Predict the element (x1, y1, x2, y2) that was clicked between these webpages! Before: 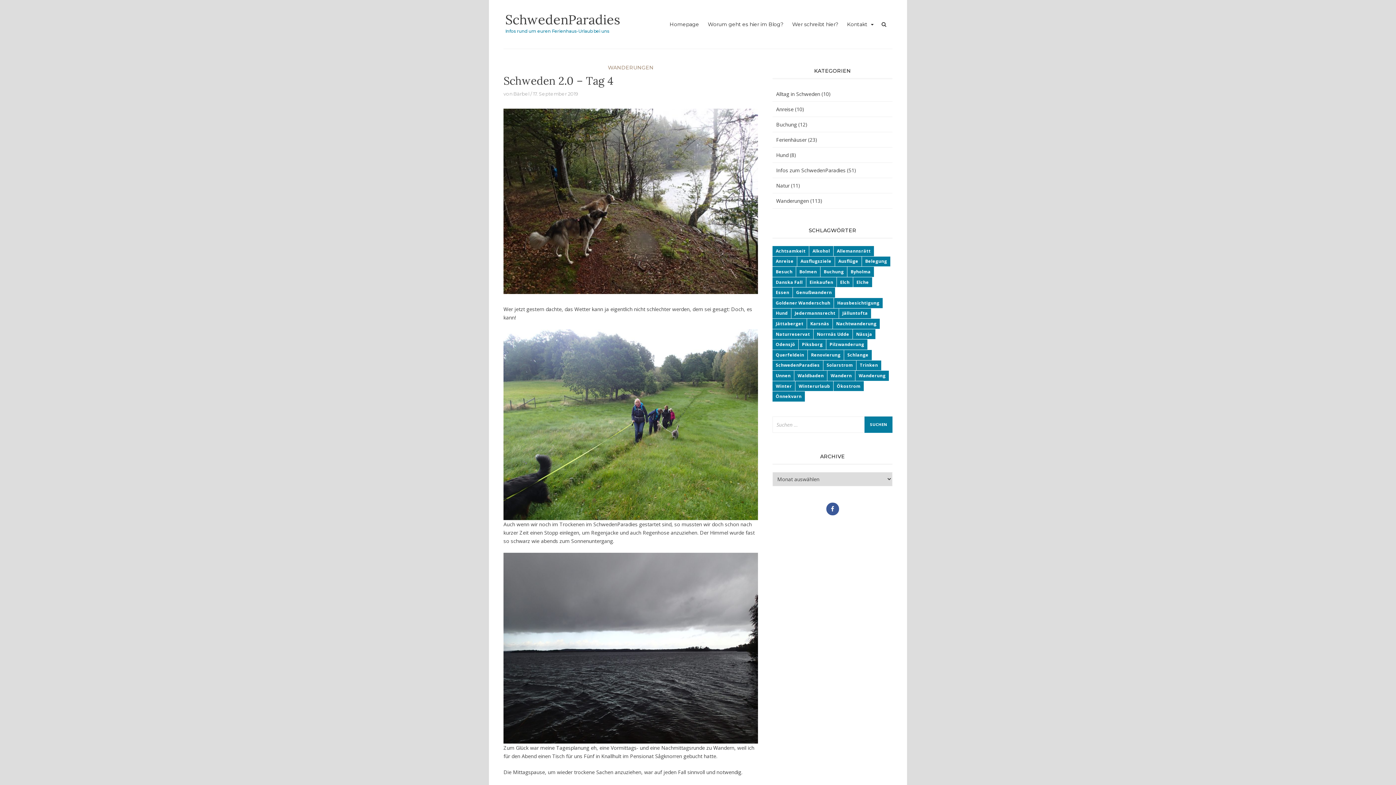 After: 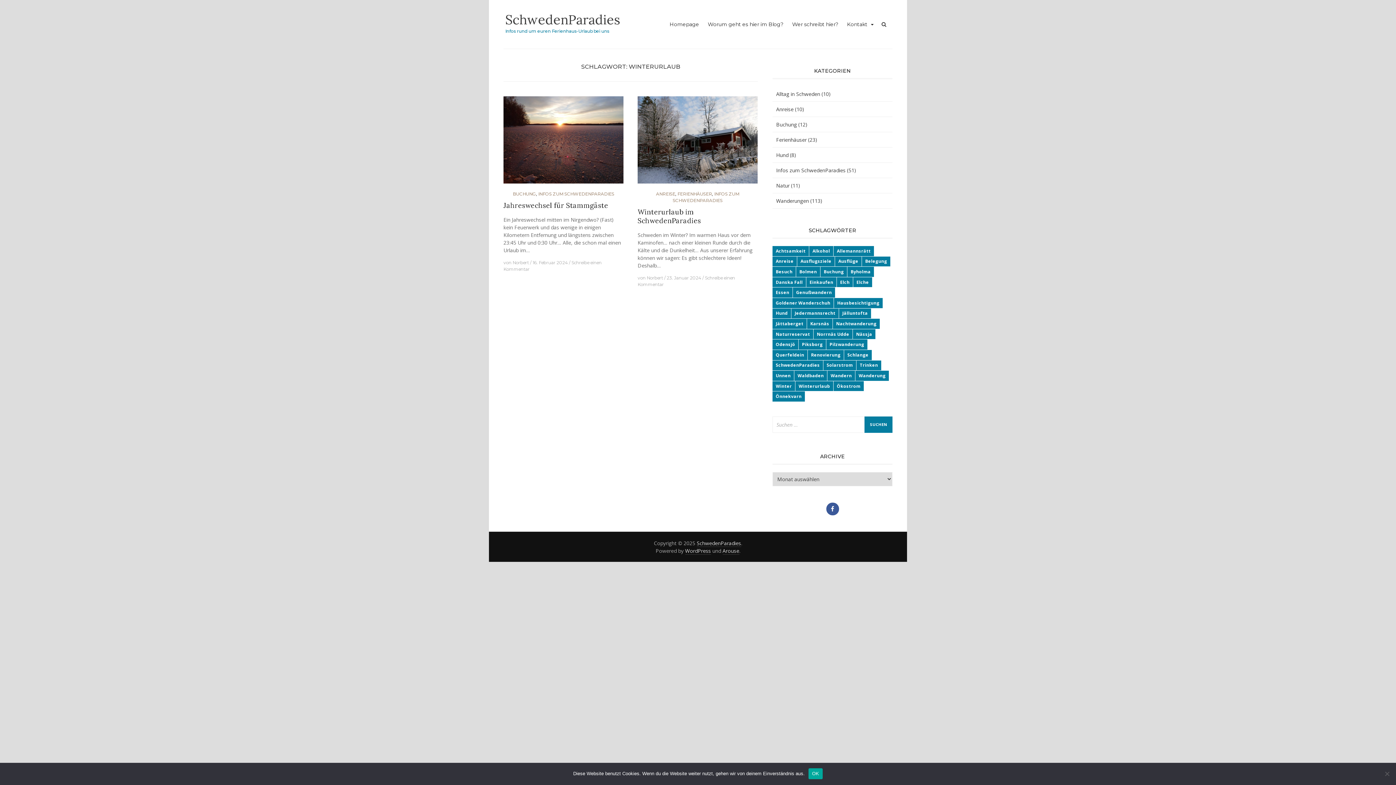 Action: bbox: (795, 381, 833, 391) label: Winterurlaub